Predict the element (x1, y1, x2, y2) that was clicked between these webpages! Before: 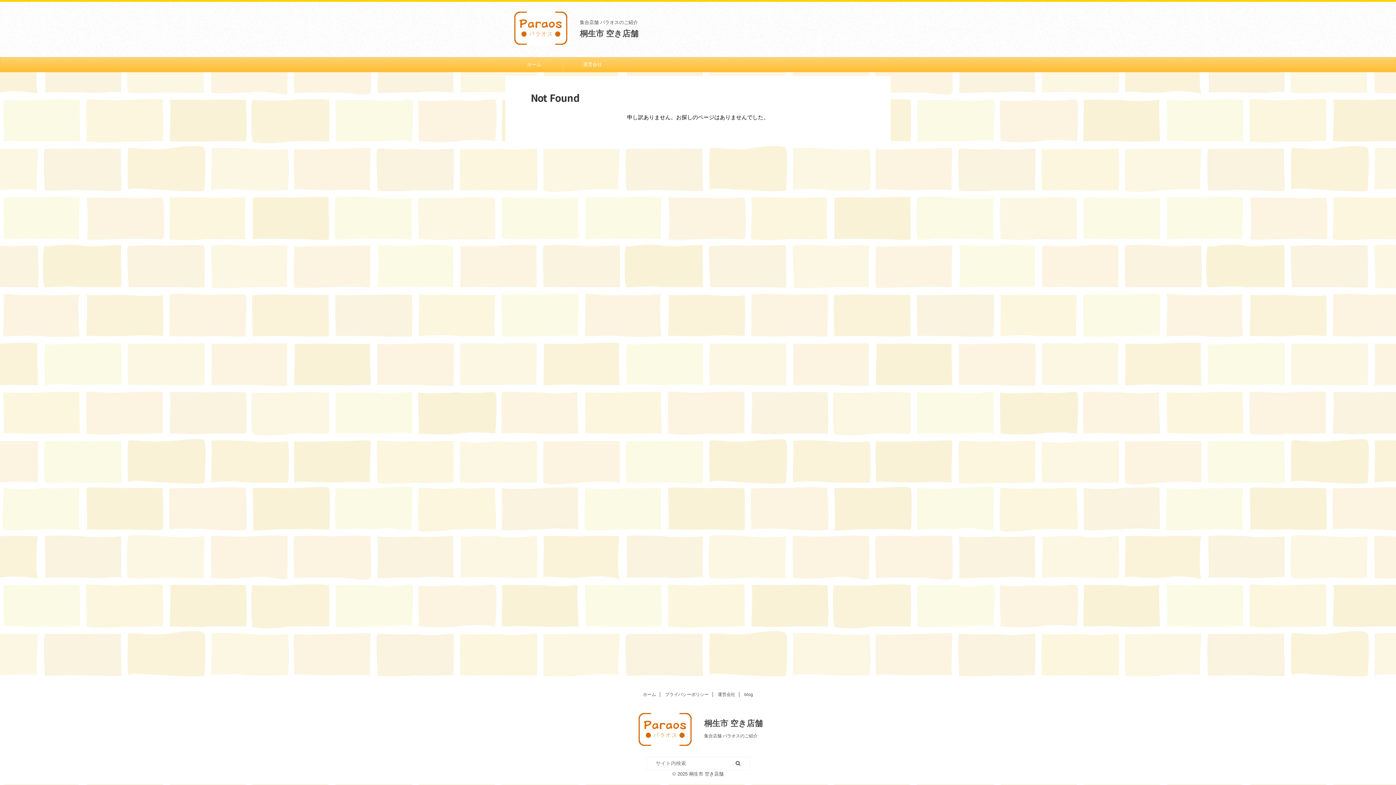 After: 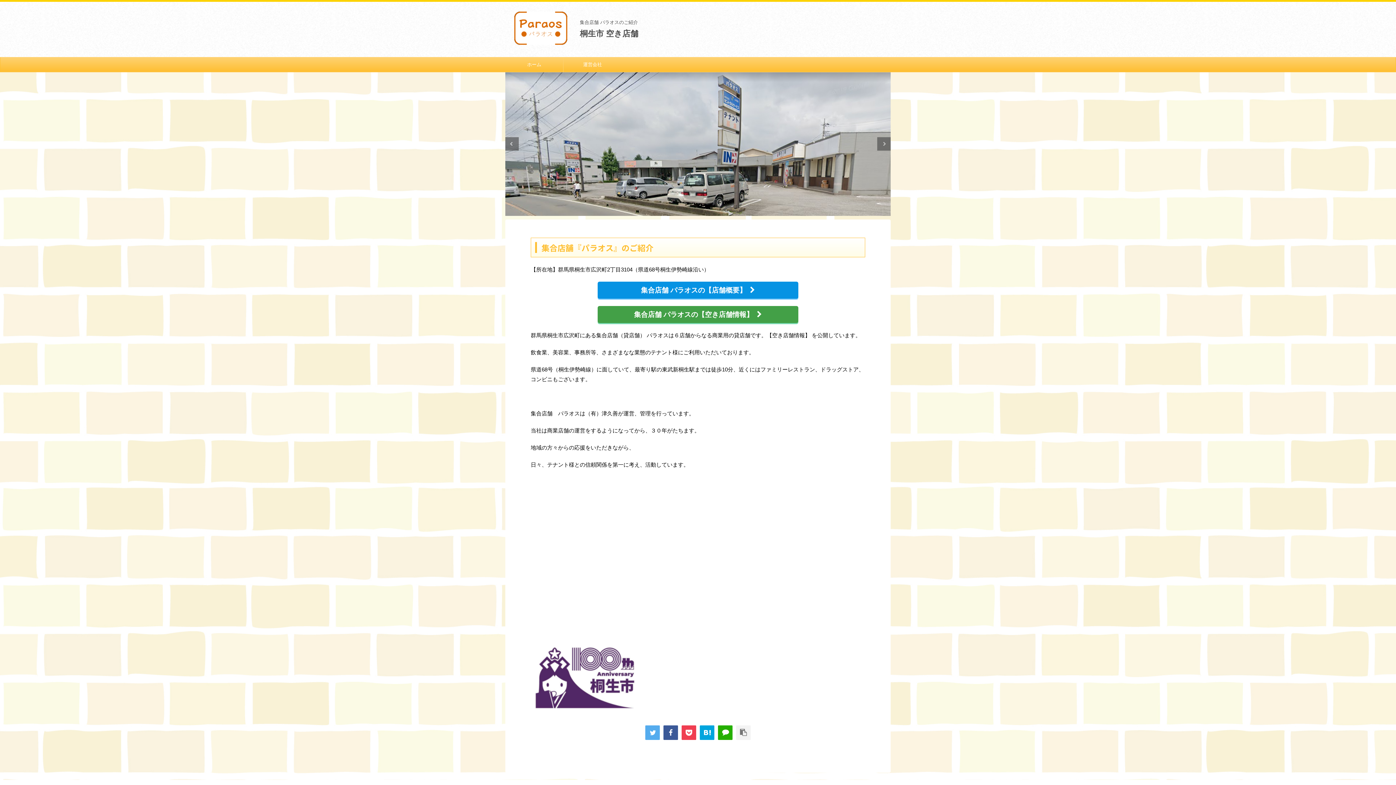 Action: bbox: (643, 692, 656, 697) label: ホーム